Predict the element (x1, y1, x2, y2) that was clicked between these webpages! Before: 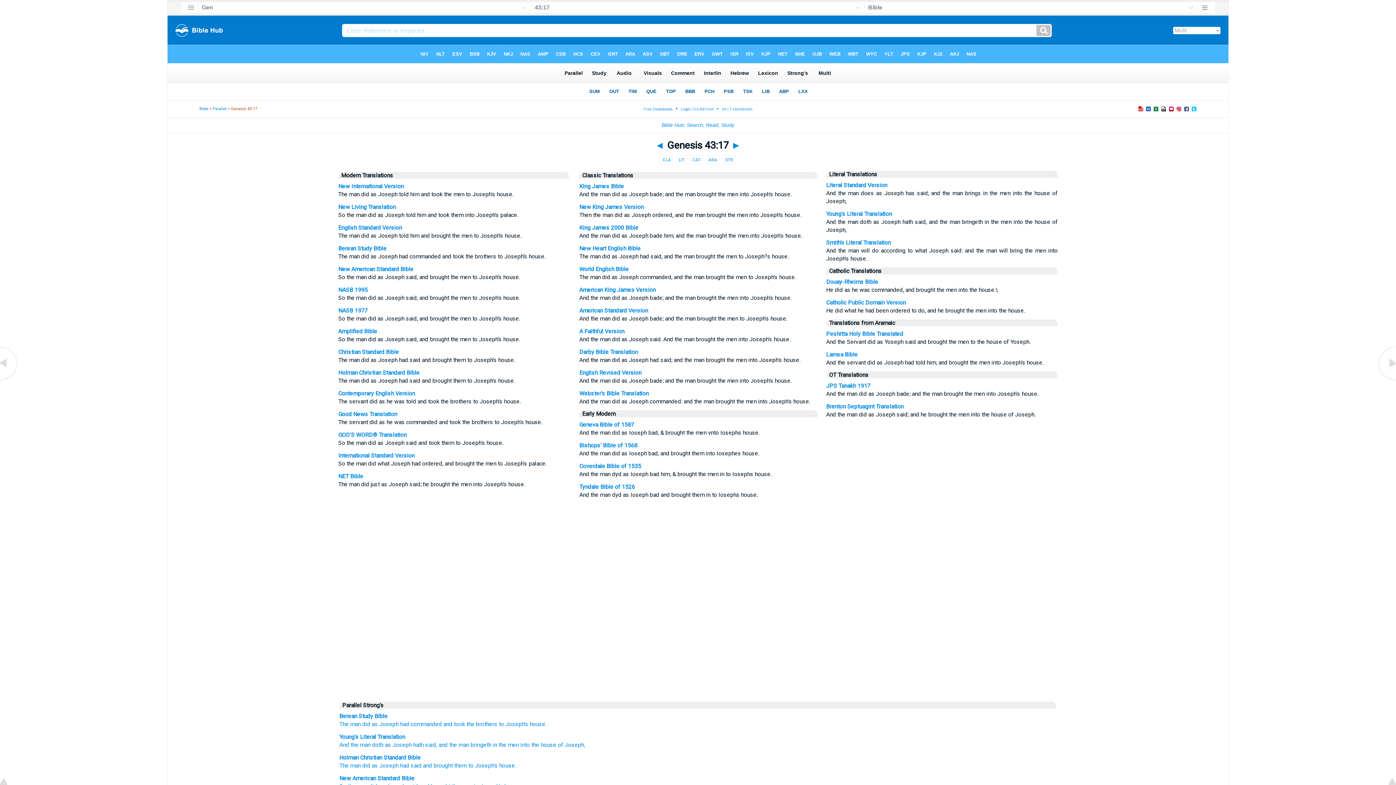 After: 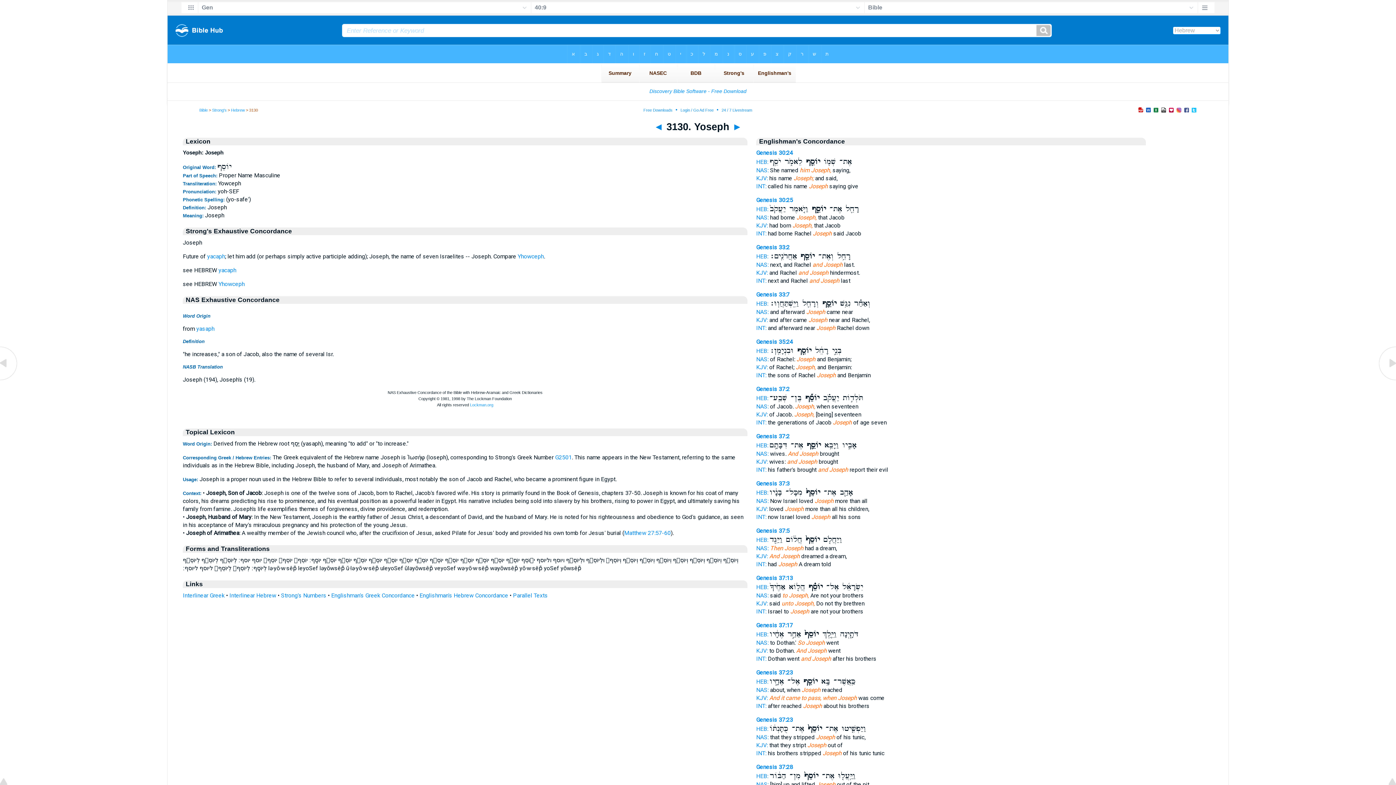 Action: label:  of Joseph, bbox: (556, 741, 585, 748)